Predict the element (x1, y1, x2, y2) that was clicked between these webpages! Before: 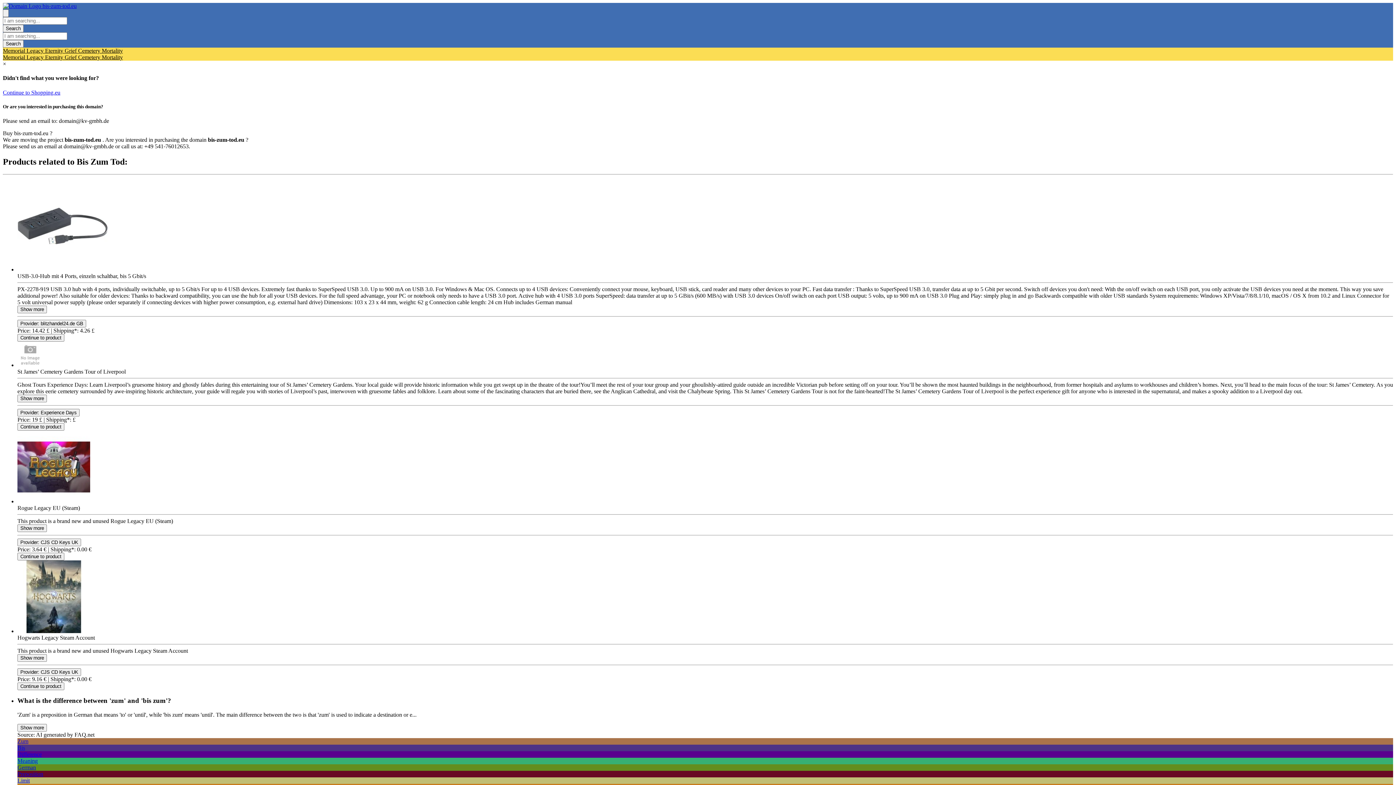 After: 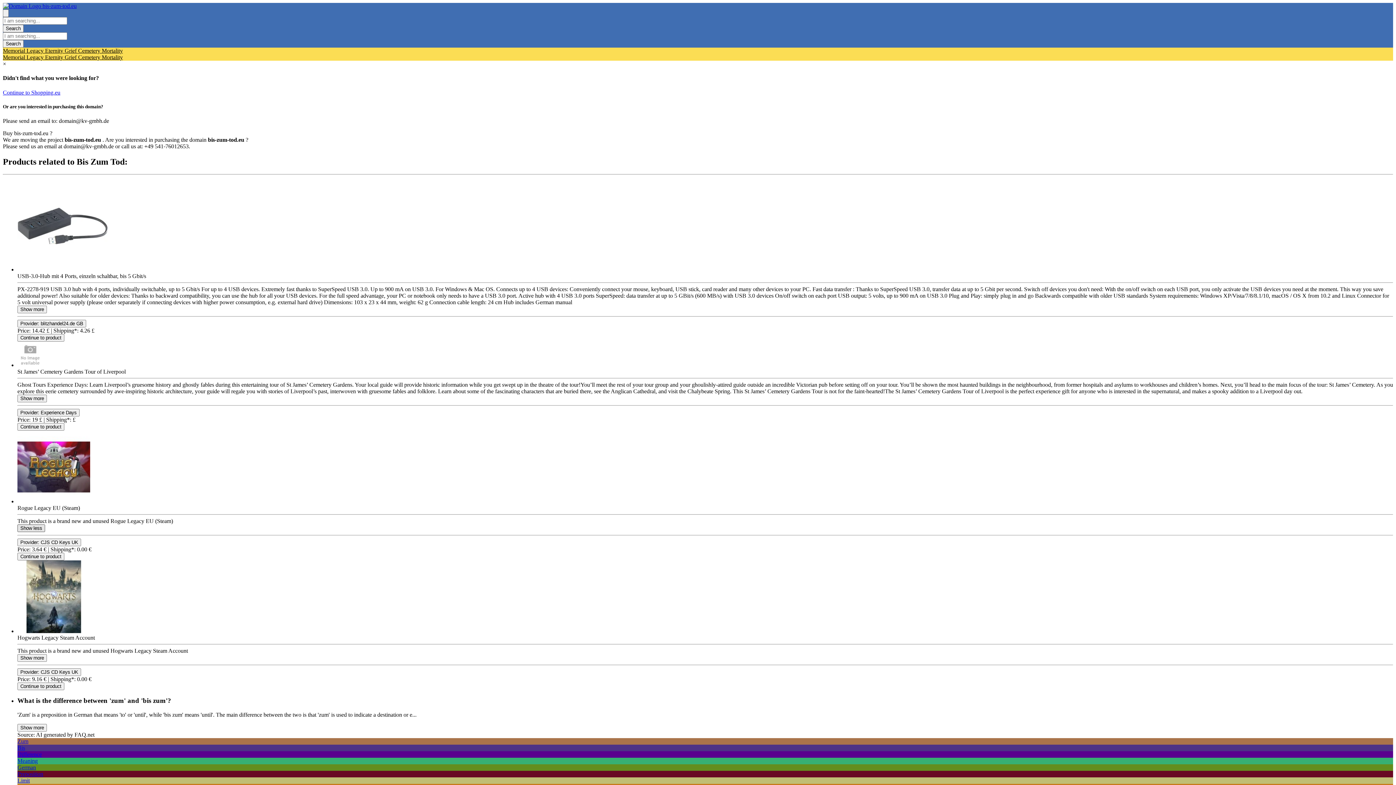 Action: label: Toggle Description bbox: (17, 524, 46, 532)